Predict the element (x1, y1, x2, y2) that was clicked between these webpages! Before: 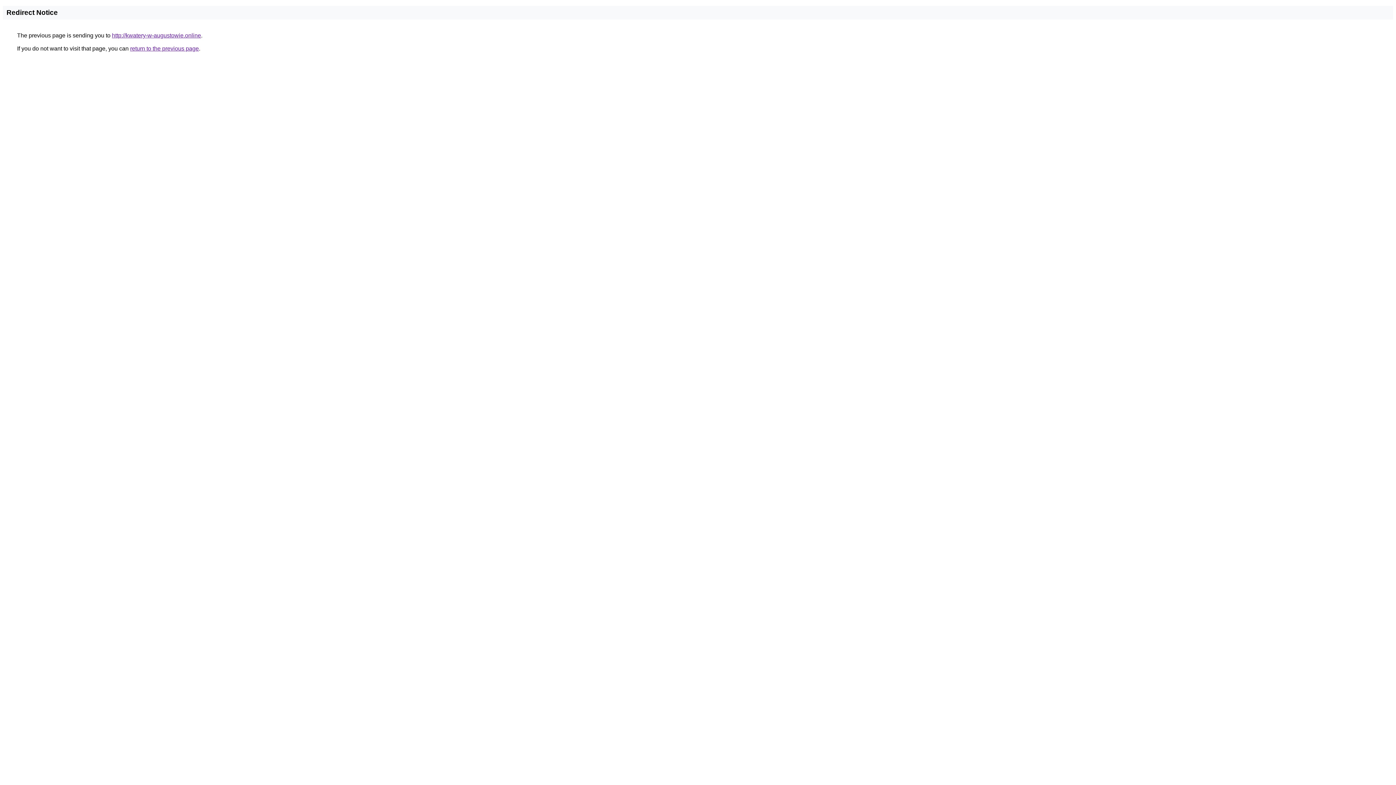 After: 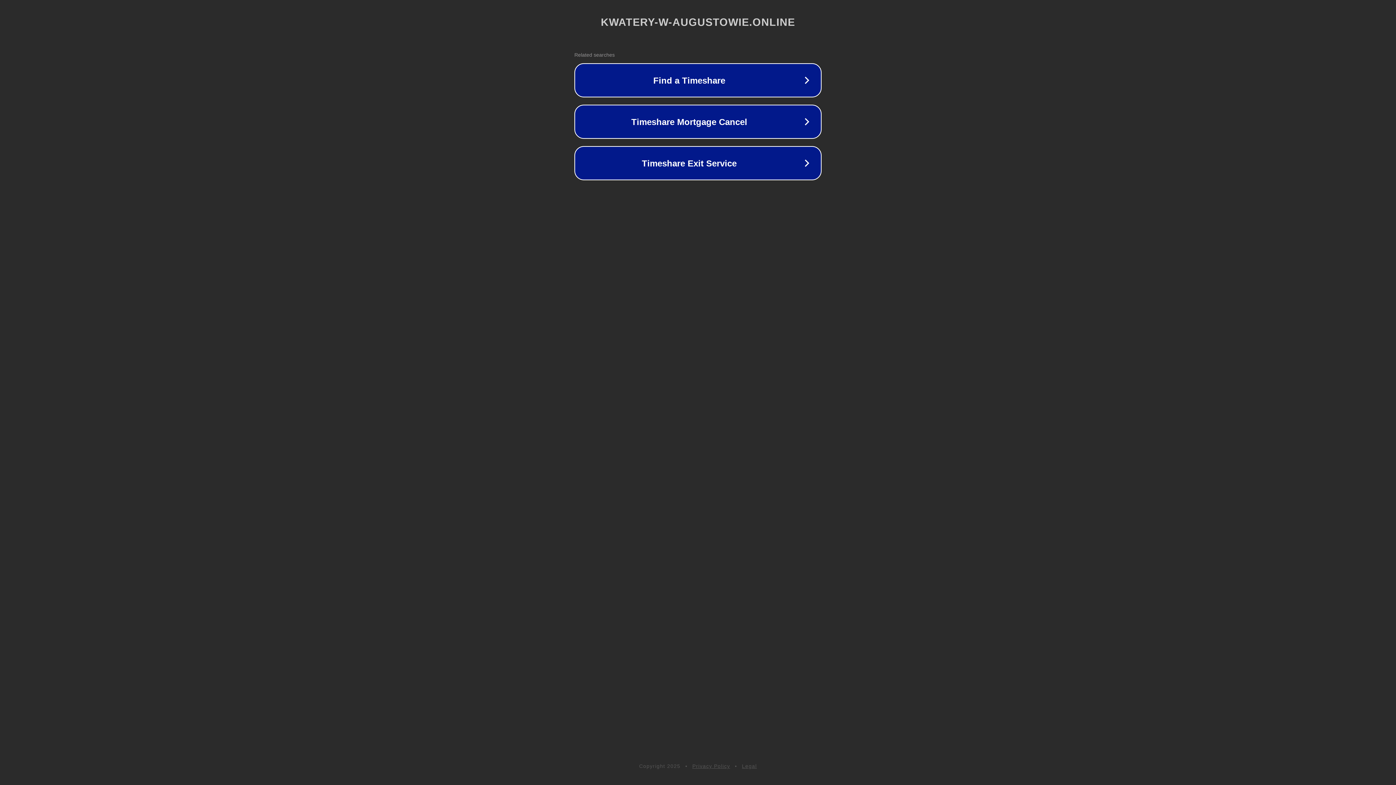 Action: bbox: (112, 32, 201, 38) label: http://kwatery-w-augustowie.online